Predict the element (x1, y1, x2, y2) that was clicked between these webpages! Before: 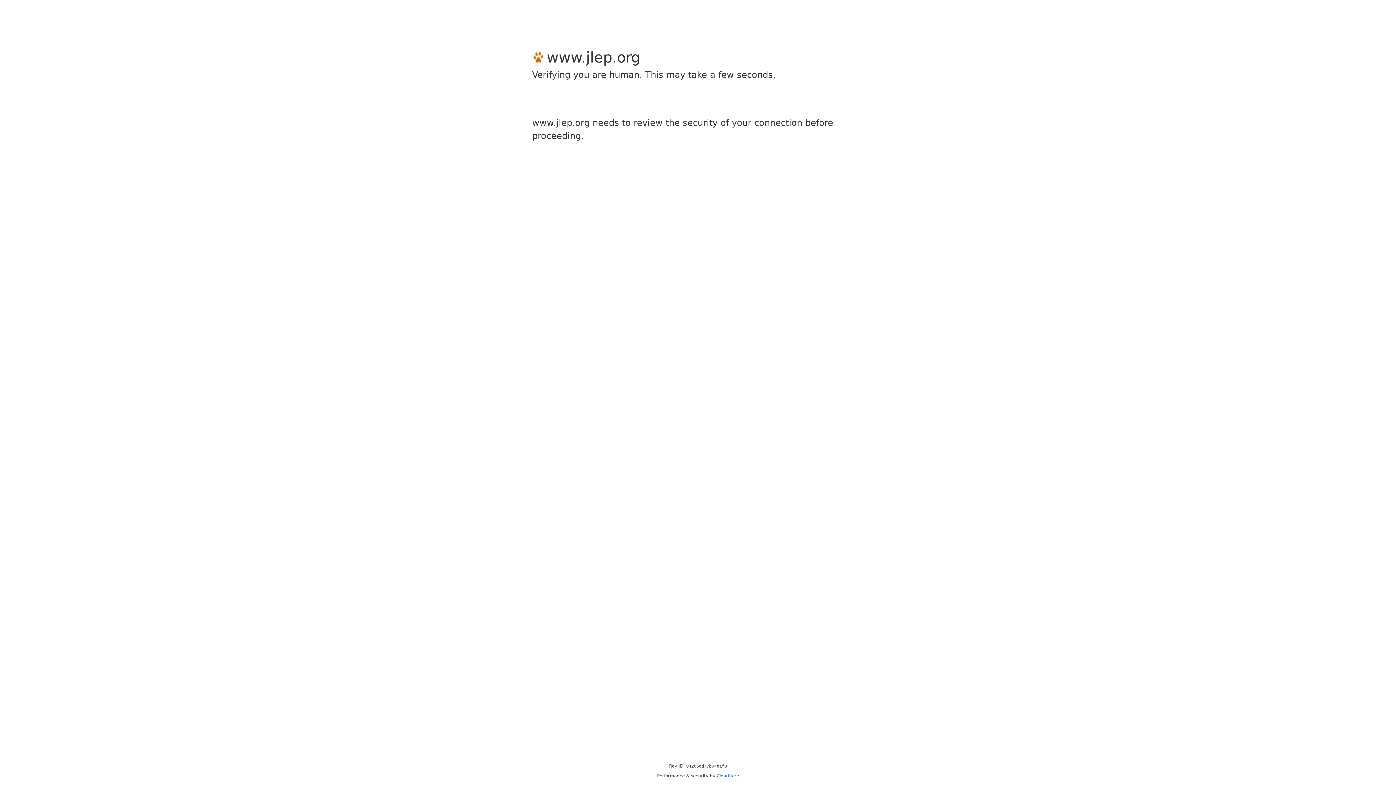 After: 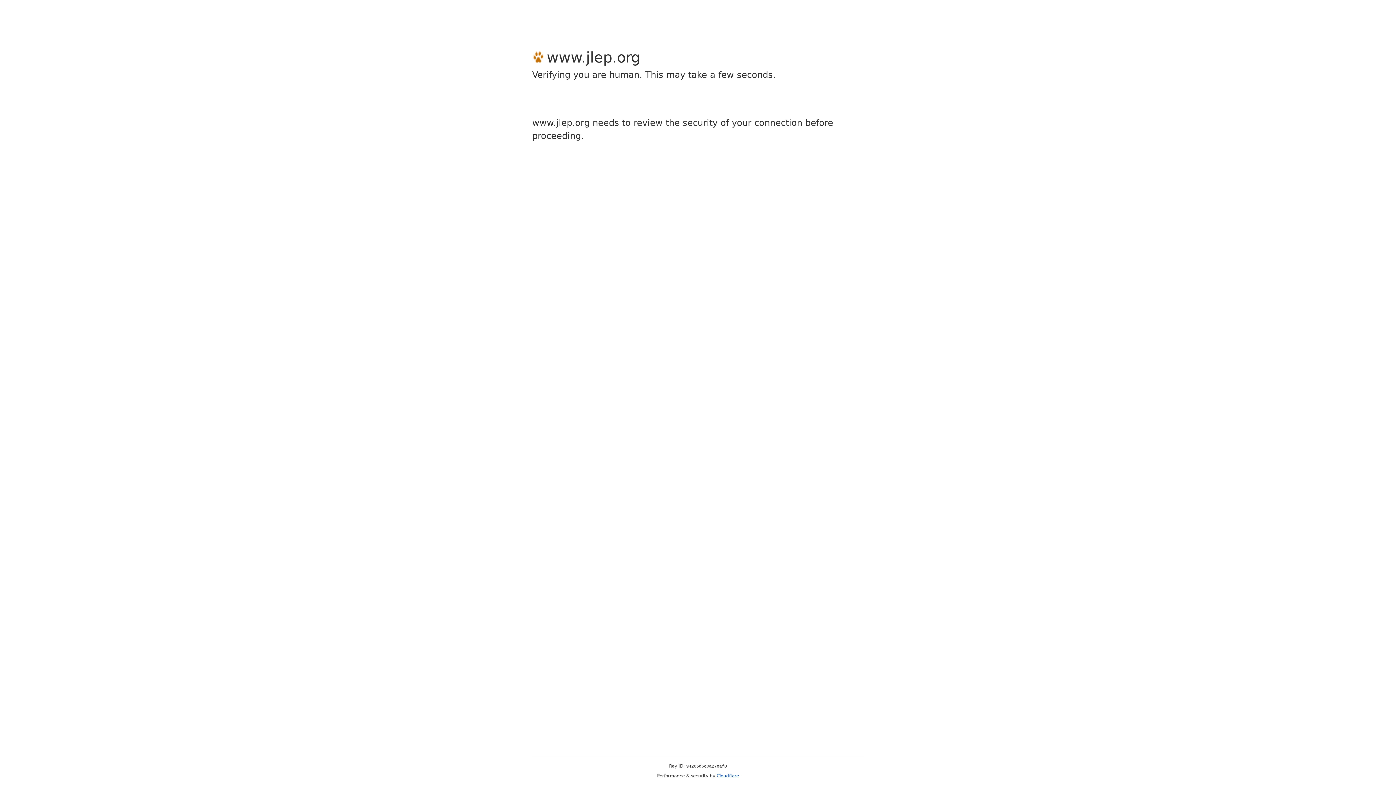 Action: label: Cloudflare bbox: (716, 773, 739, 778)